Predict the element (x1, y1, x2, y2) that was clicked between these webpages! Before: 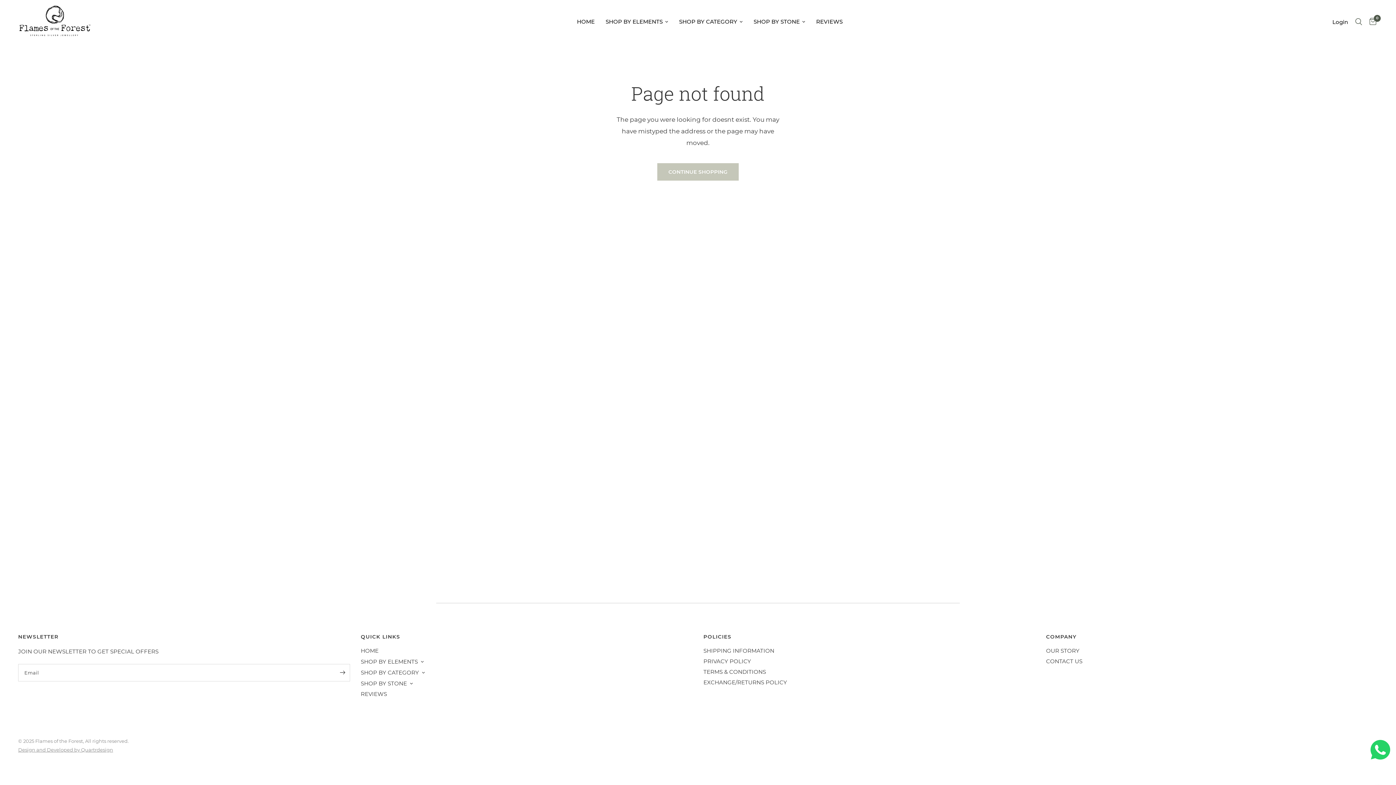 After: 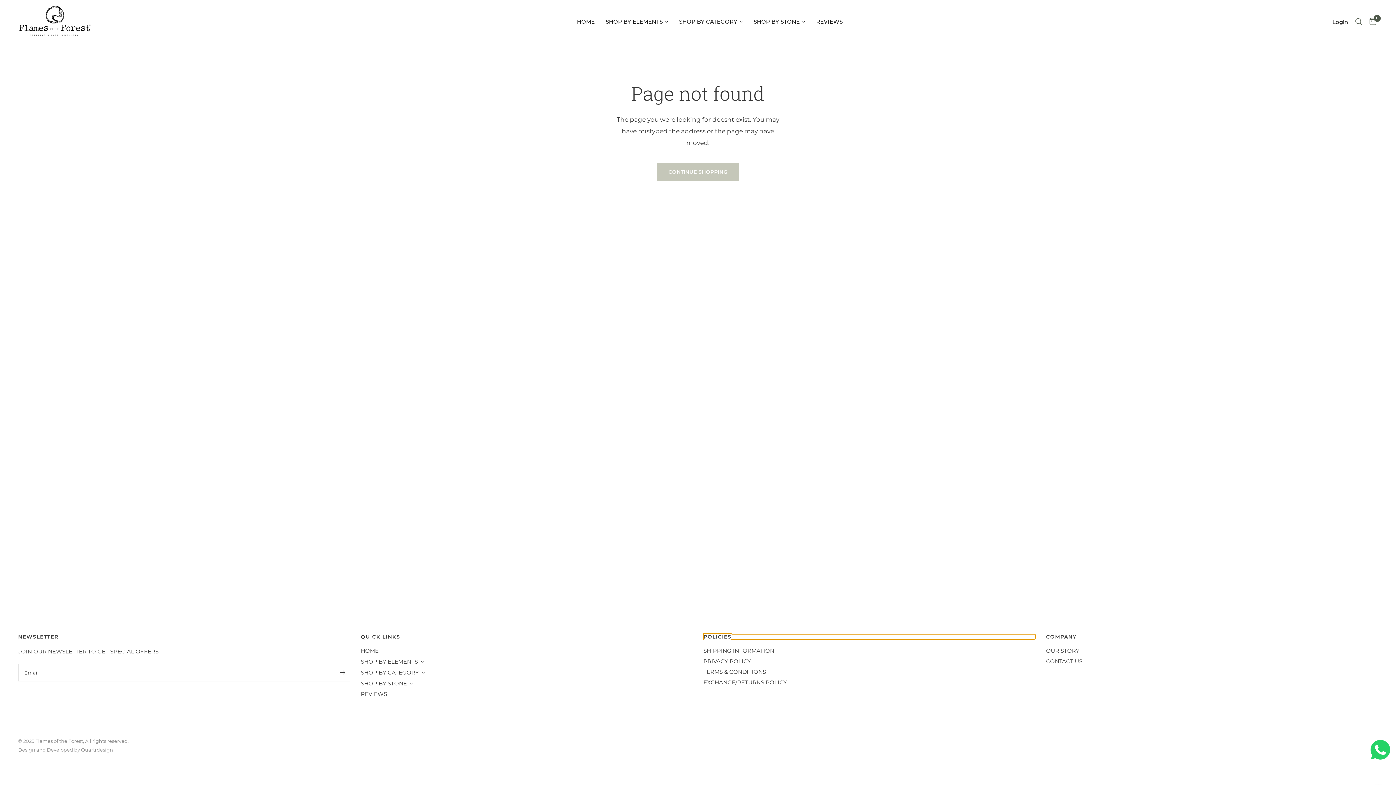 Action: bbox: (703, 634, 1035, 639) label: POLICIES